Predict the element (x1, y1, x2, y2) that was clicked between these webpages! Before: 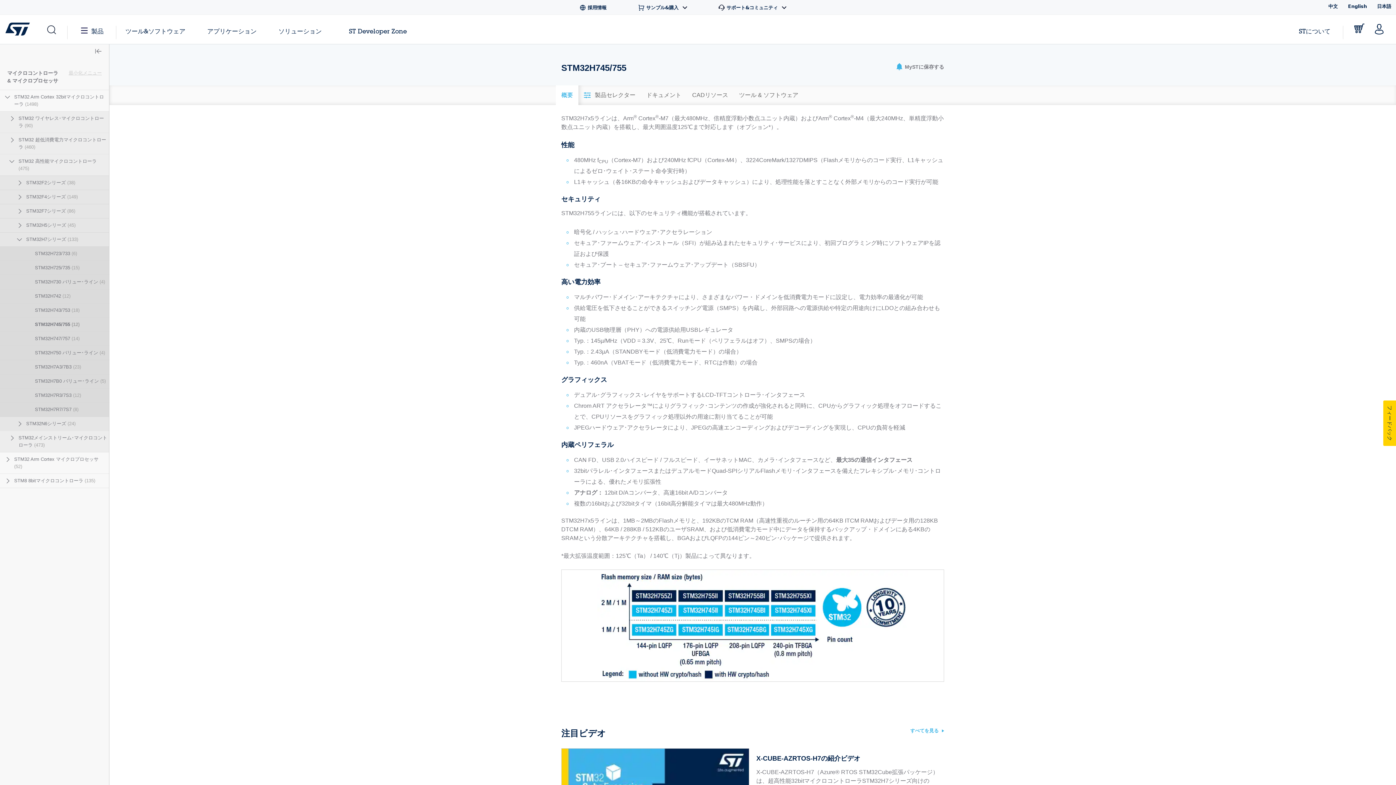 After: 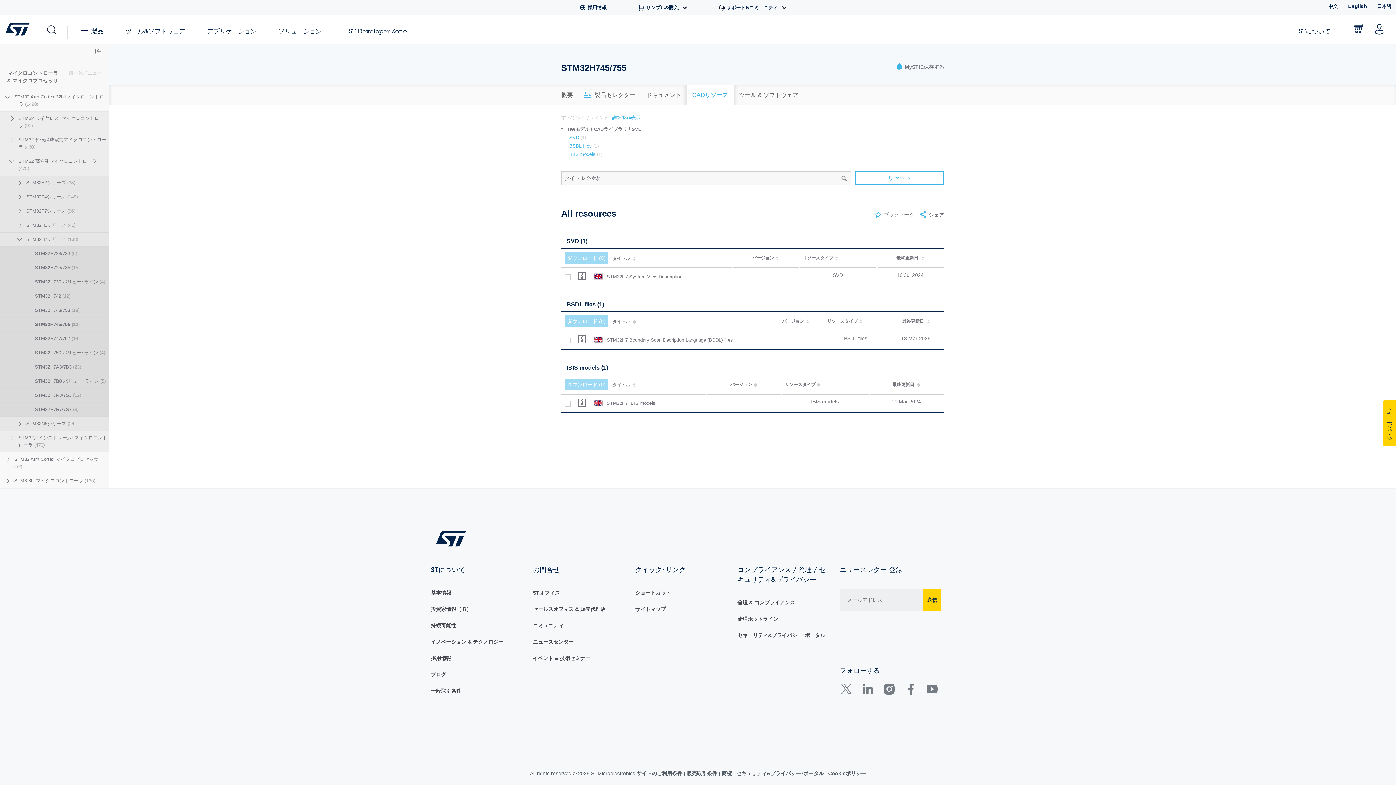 Action: bbox: (686, 85, 733, 105) label: CADリソース